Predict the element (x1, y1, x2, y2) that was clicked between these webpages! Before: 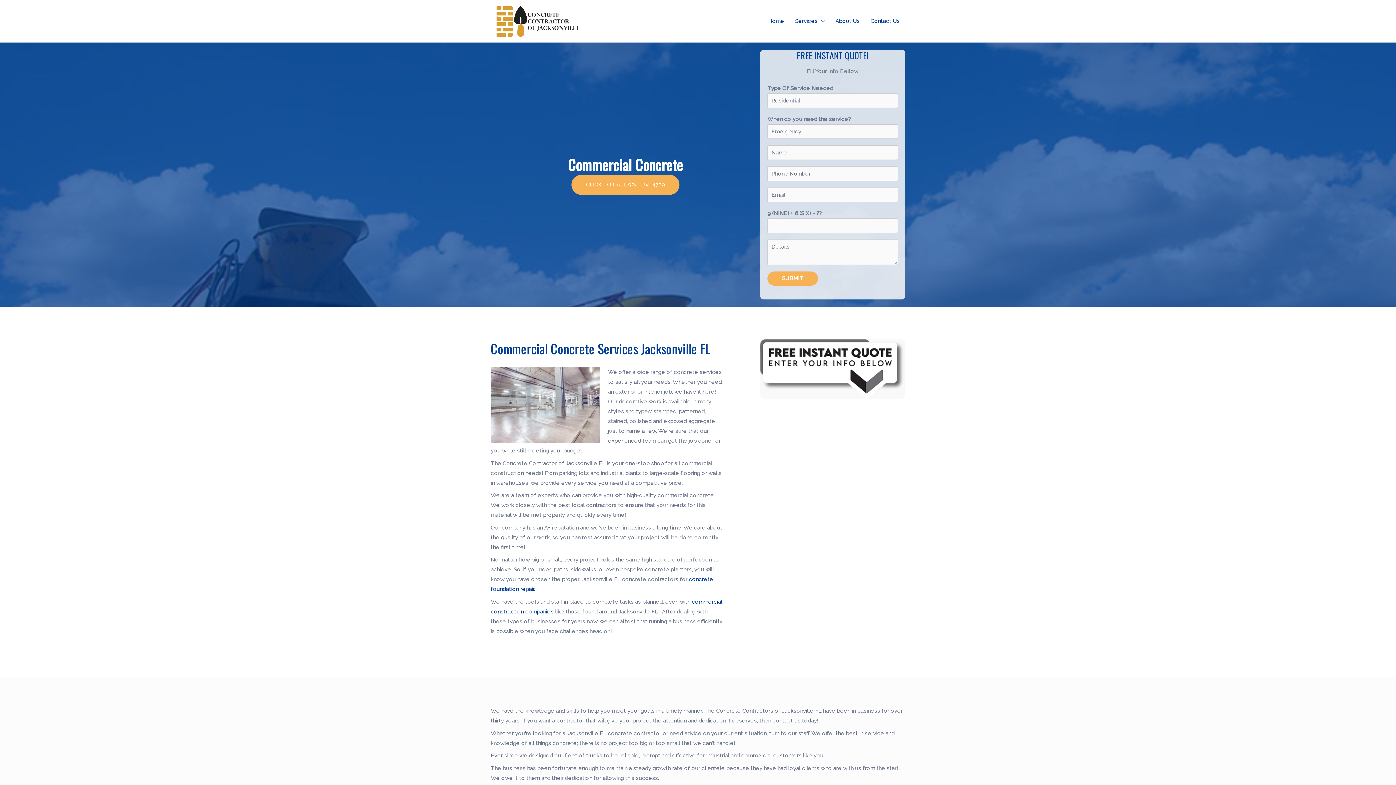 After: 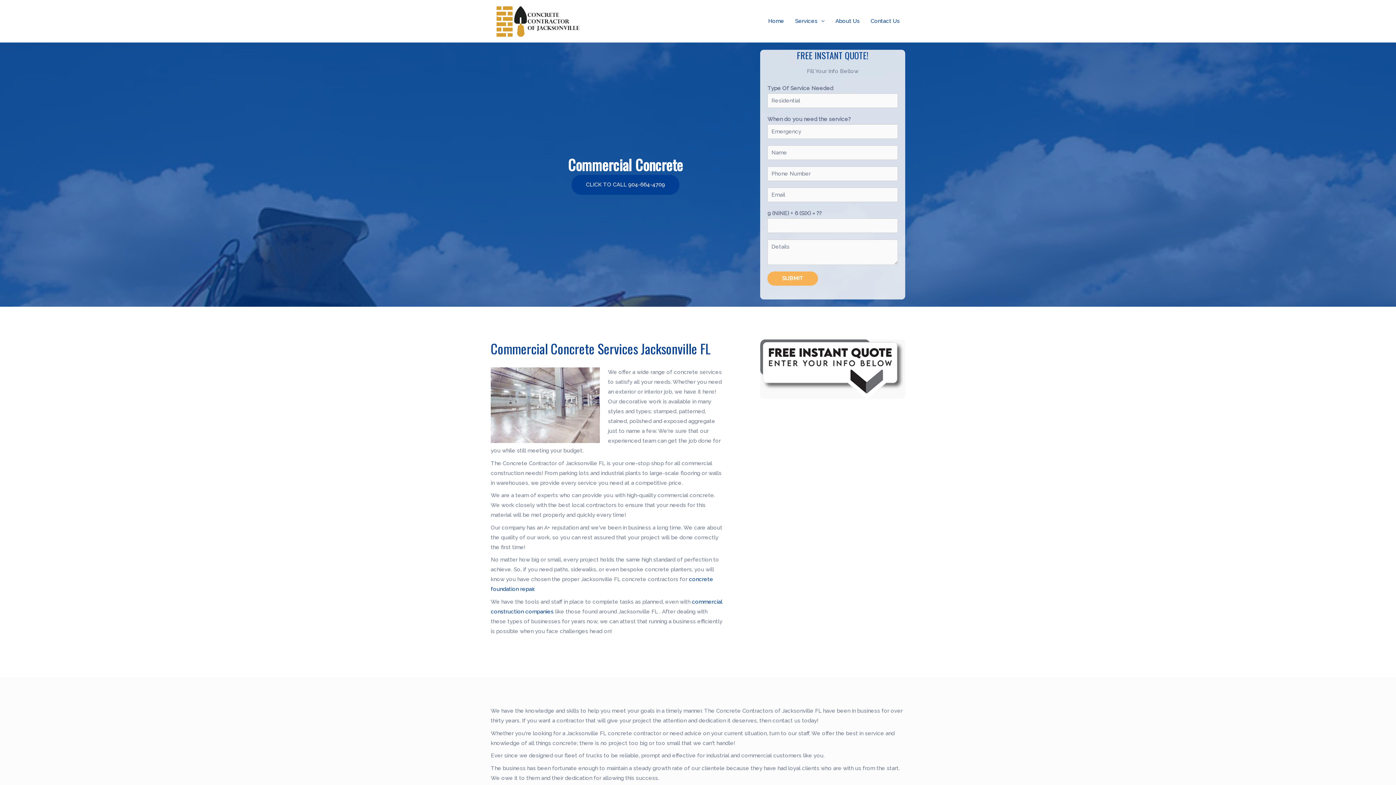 Action: label: Click To Call 904-664-4709 bbox: (571, 174, 679, 194)